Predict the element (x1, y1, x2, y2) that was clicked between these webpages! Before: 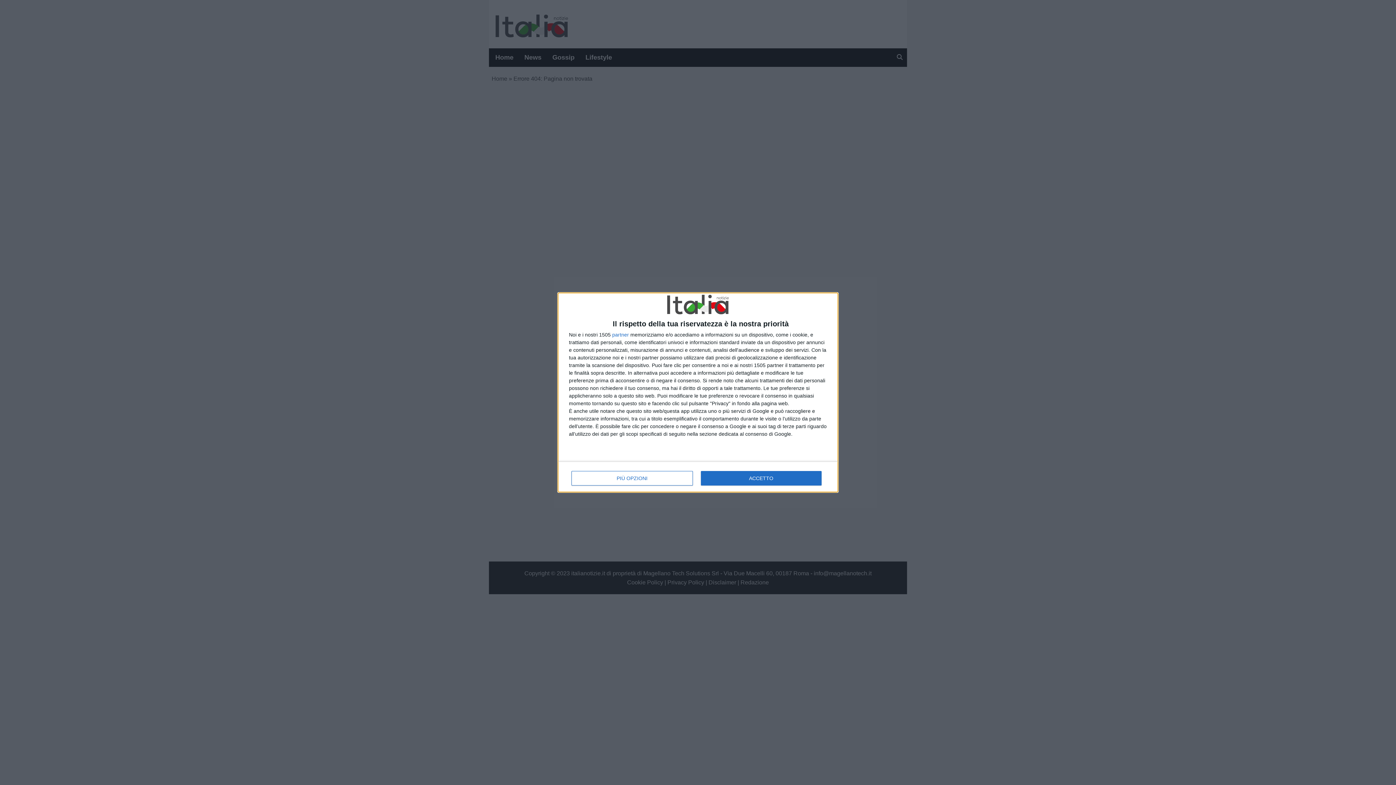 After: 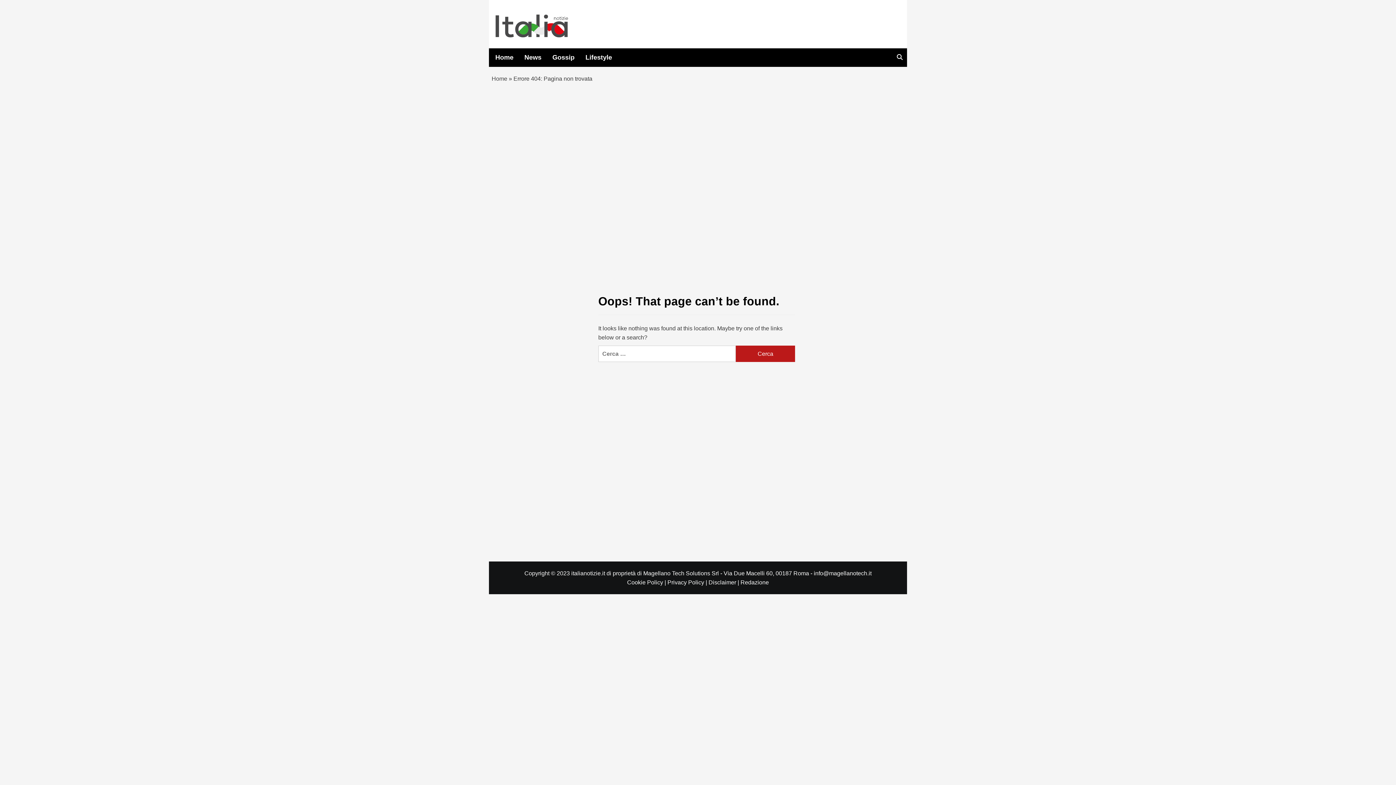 Action: label: ACCETTO bbox: (700, 471, 821, 485)